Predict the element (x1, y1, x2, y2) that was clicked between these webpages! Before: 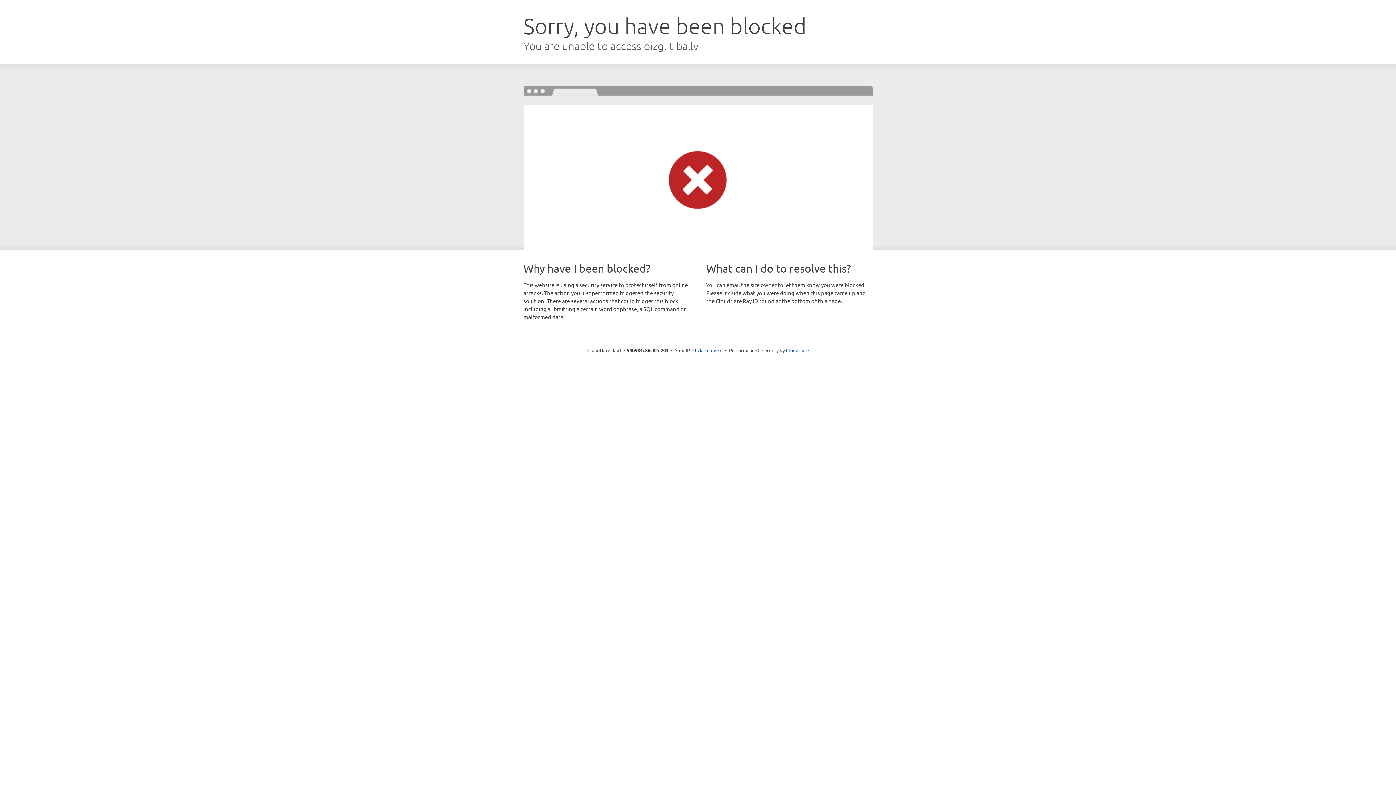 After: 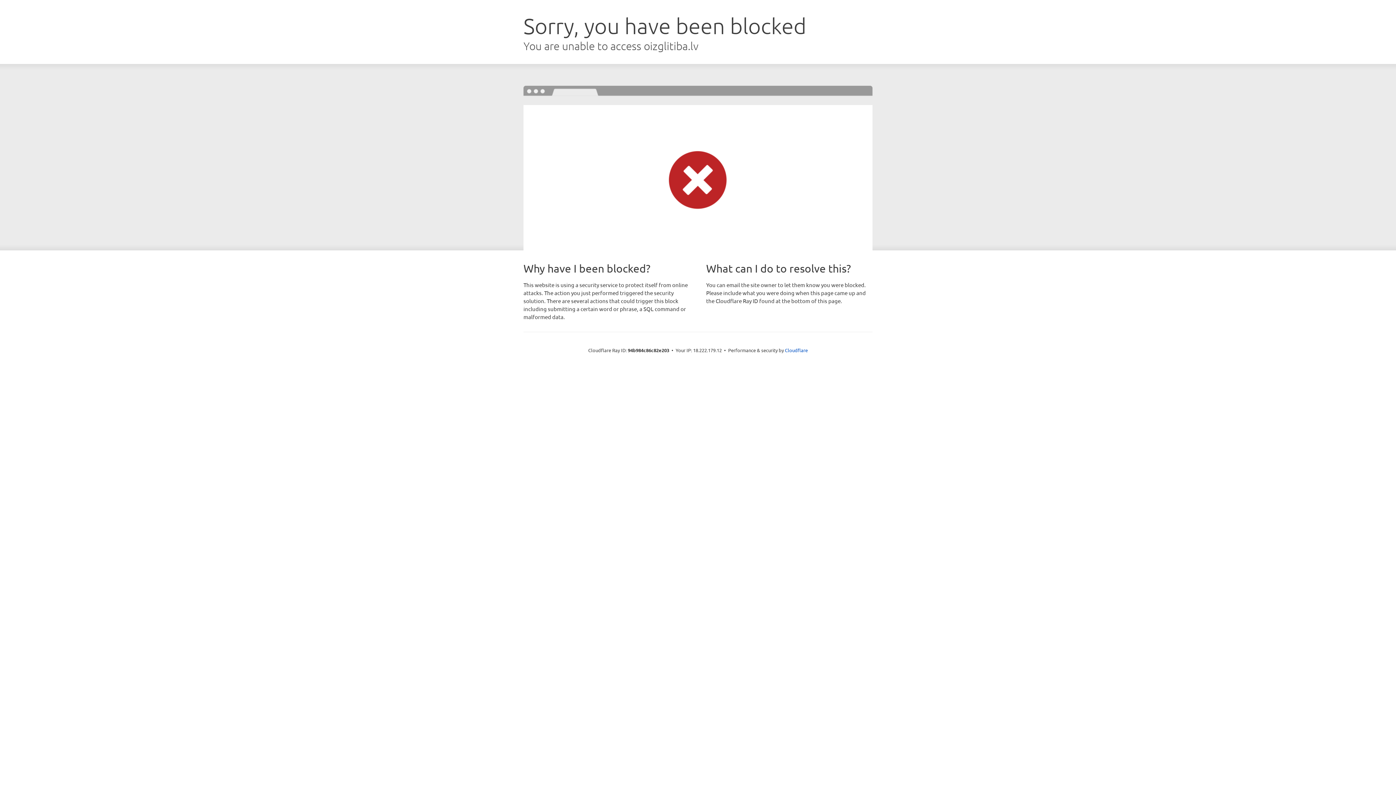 Action: label: Click to reveal bbox: (692, 346, 722, 353)